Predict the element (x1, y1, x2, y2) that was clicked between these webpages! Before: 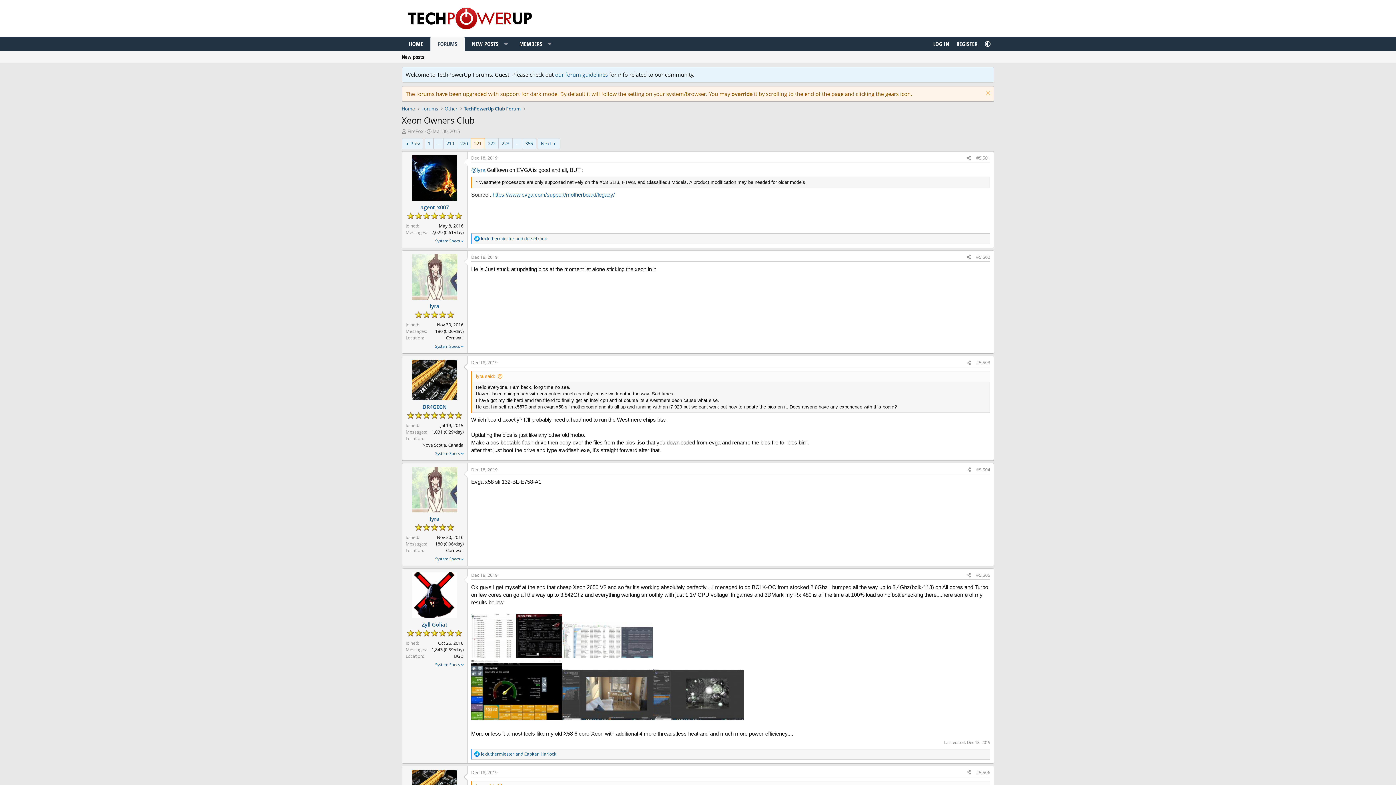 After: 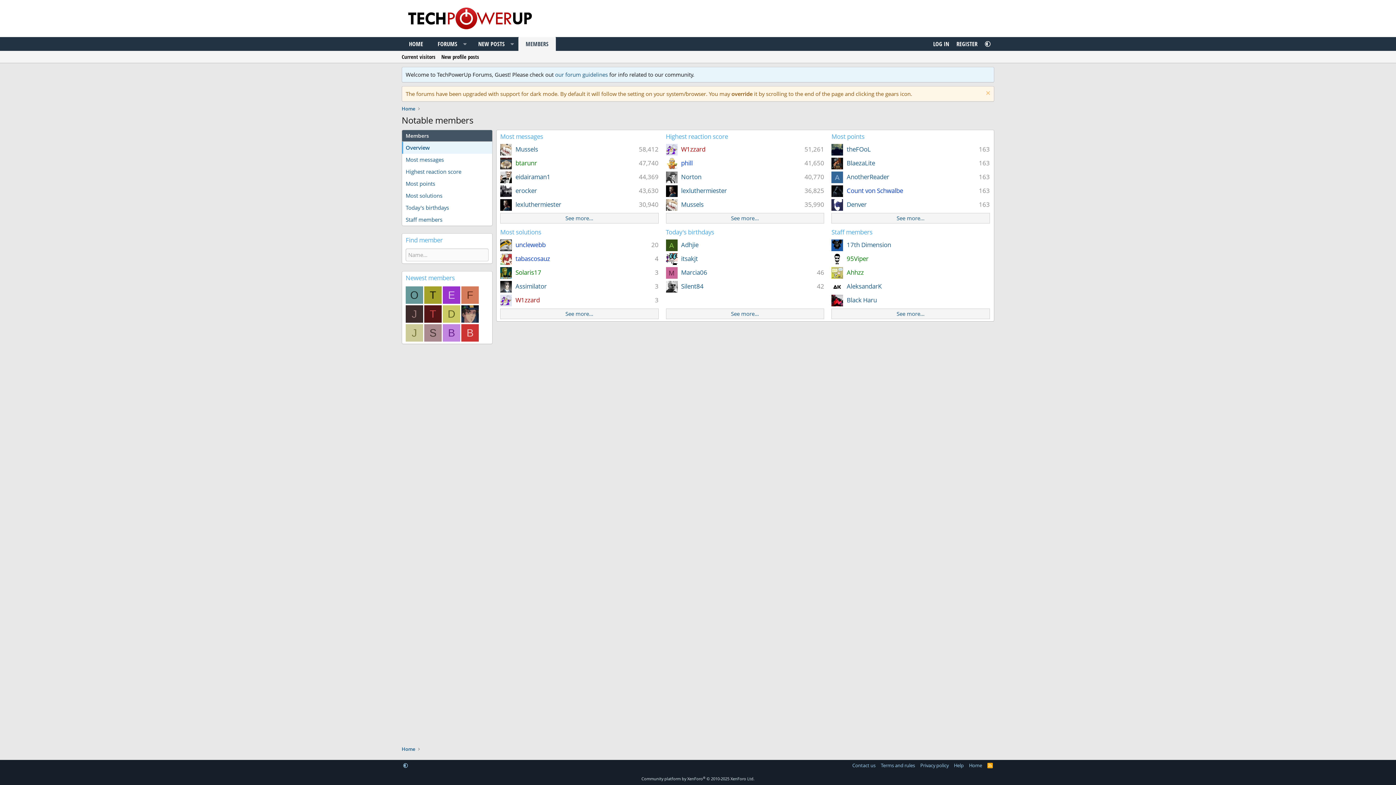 Action: bbox: (512, 37, 544, 50) label: MEMBERS